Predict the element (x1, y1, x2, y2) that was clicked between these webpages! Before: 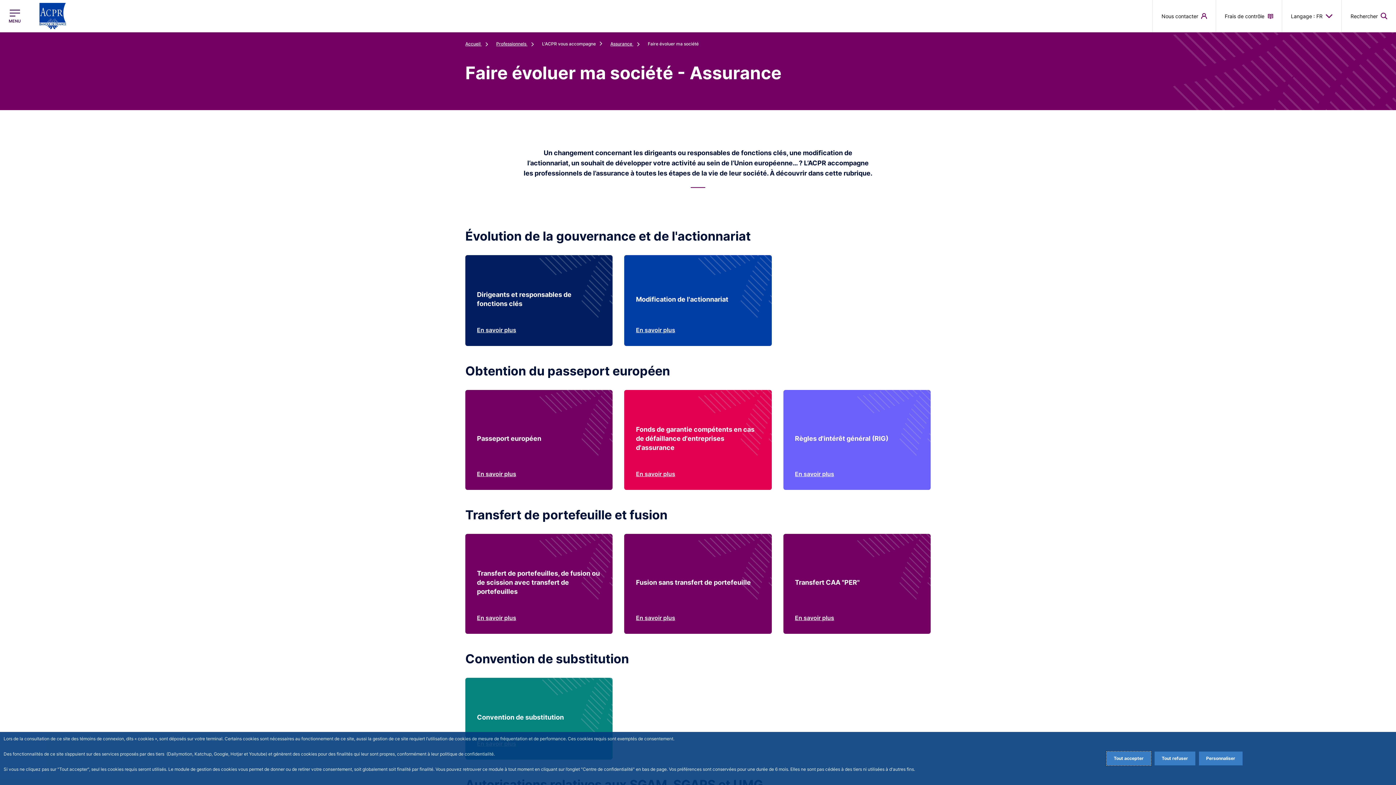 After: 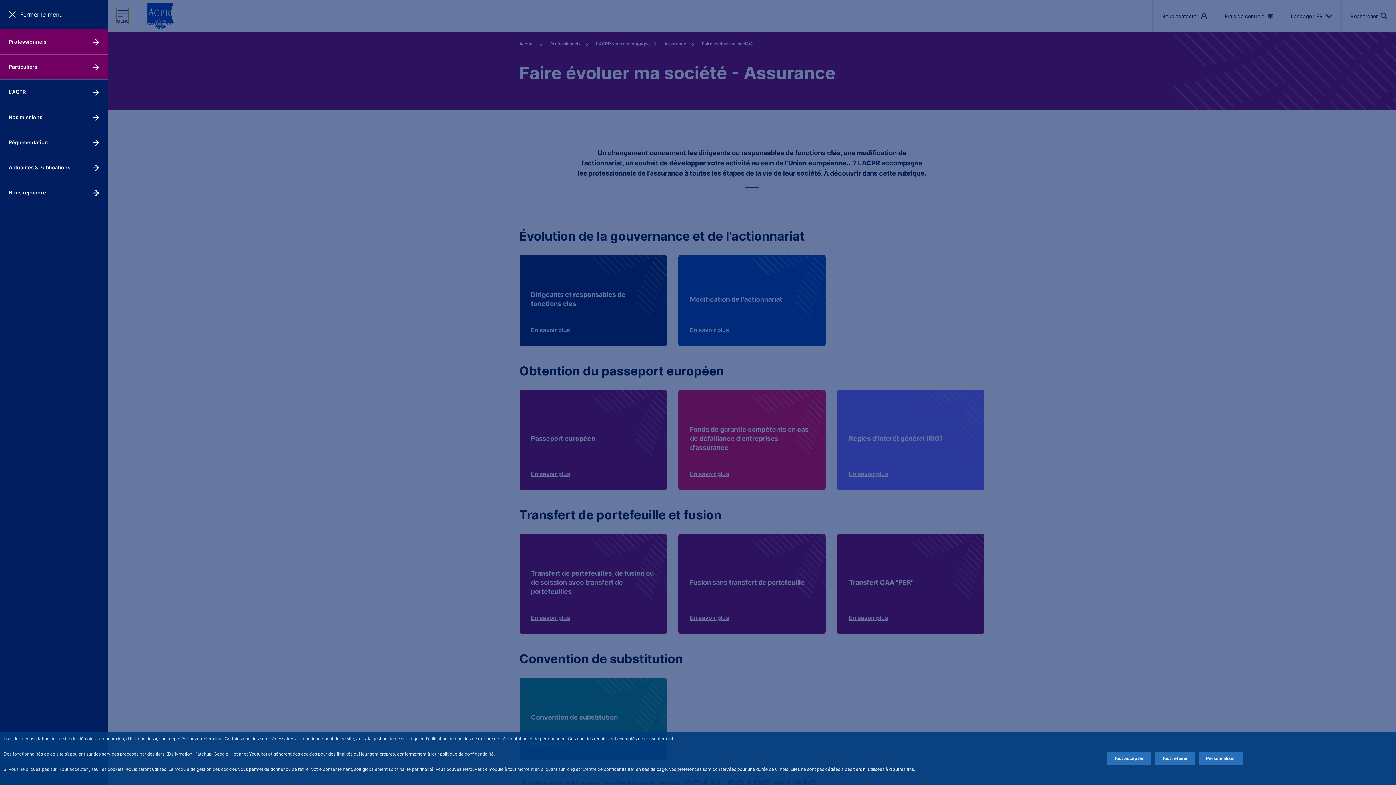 Action: bbox: (8, 8, 20, 24) label: Ouvrir le menu principal